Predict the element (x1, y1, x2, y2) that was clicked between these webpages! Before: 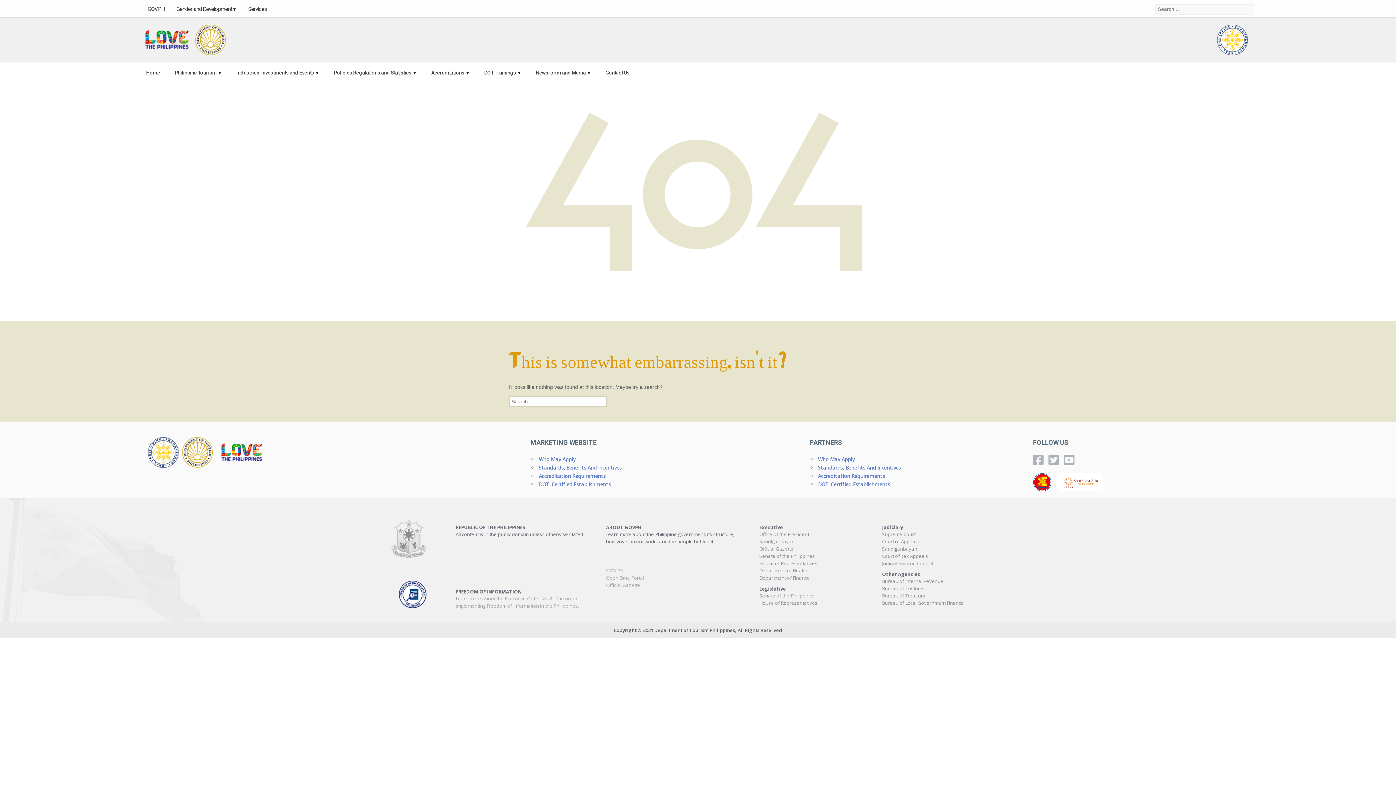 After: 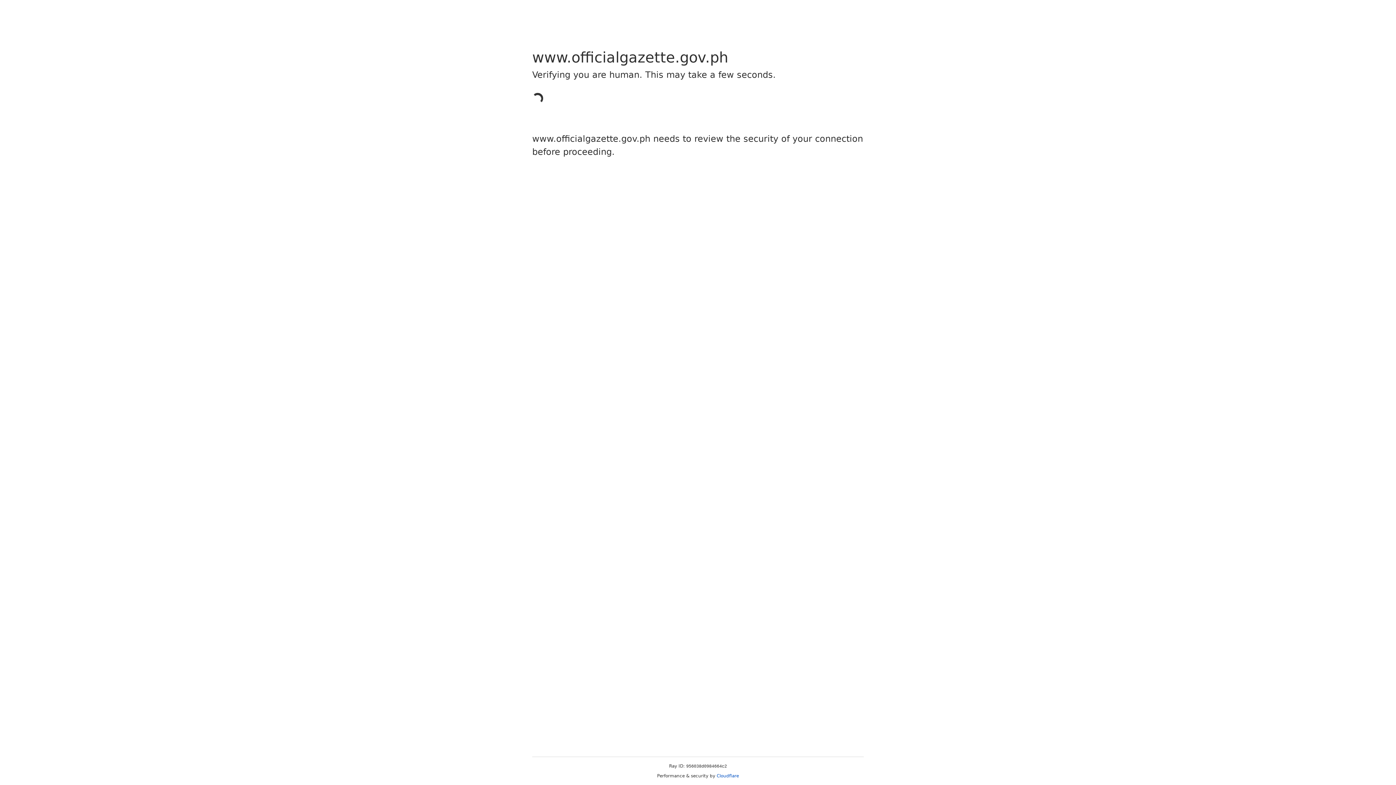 Action: label: Official Gazette bbox: (606, 582, 640, 588)